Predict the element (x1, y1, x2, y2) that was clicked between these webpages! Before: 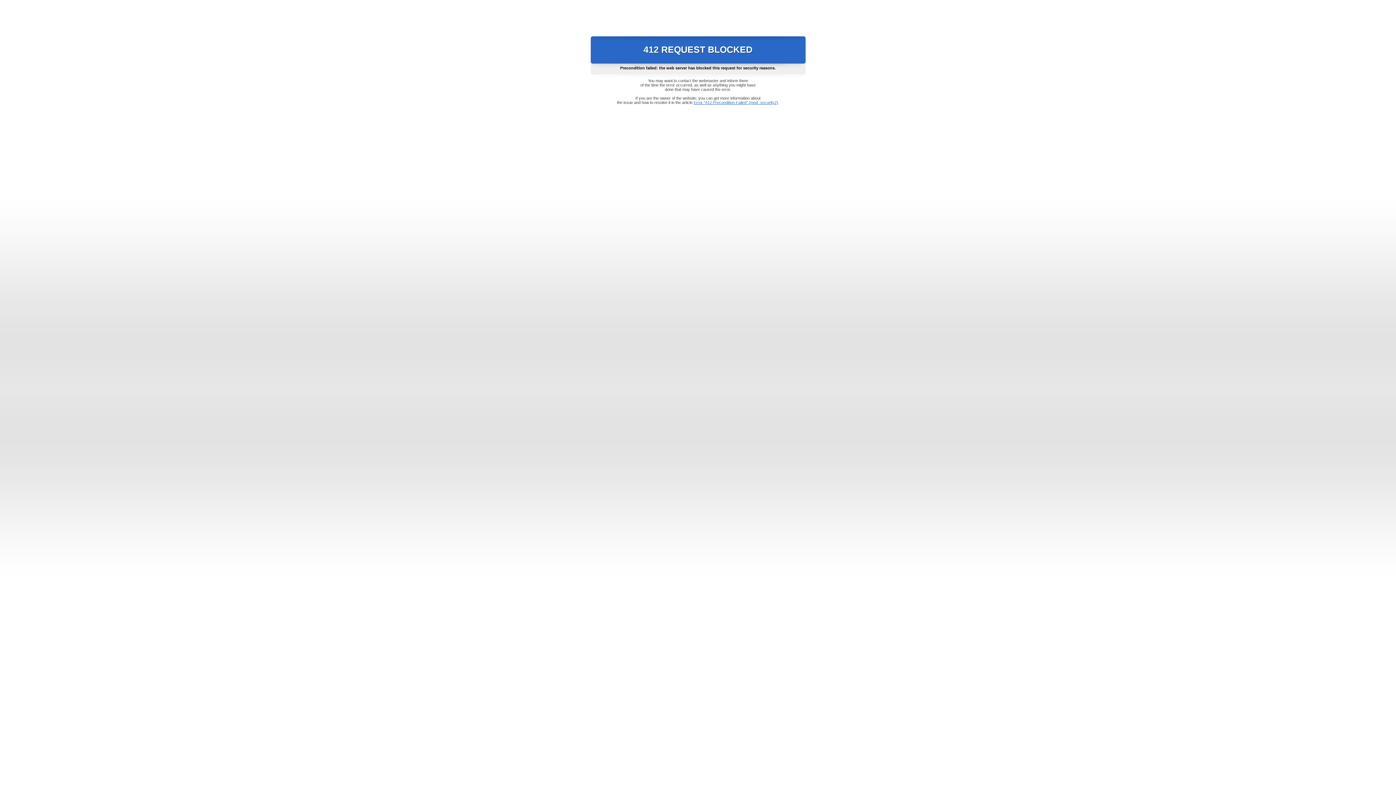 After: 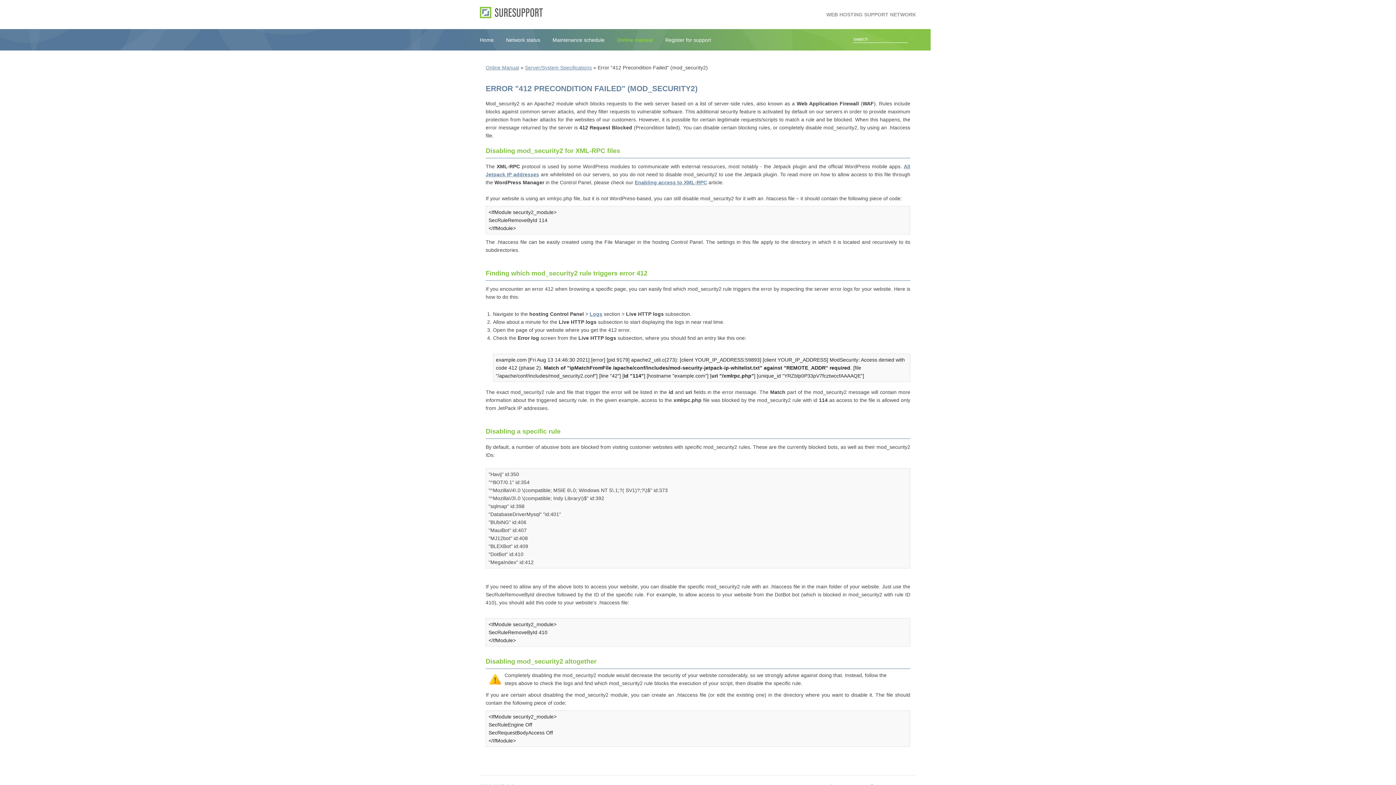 Action: bbox: (693, 100, 778, 104) label: Error "412 Precondition Failed" (mod_security2)